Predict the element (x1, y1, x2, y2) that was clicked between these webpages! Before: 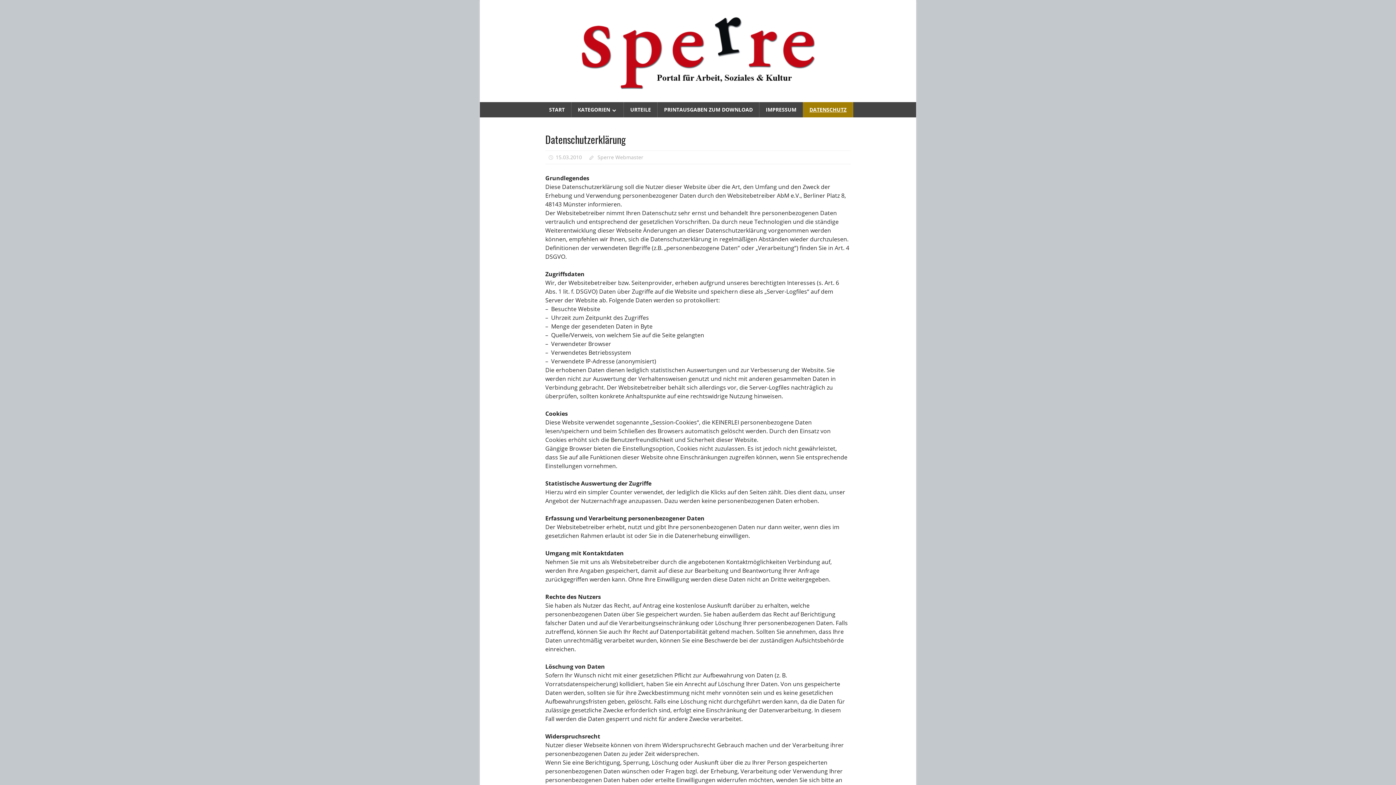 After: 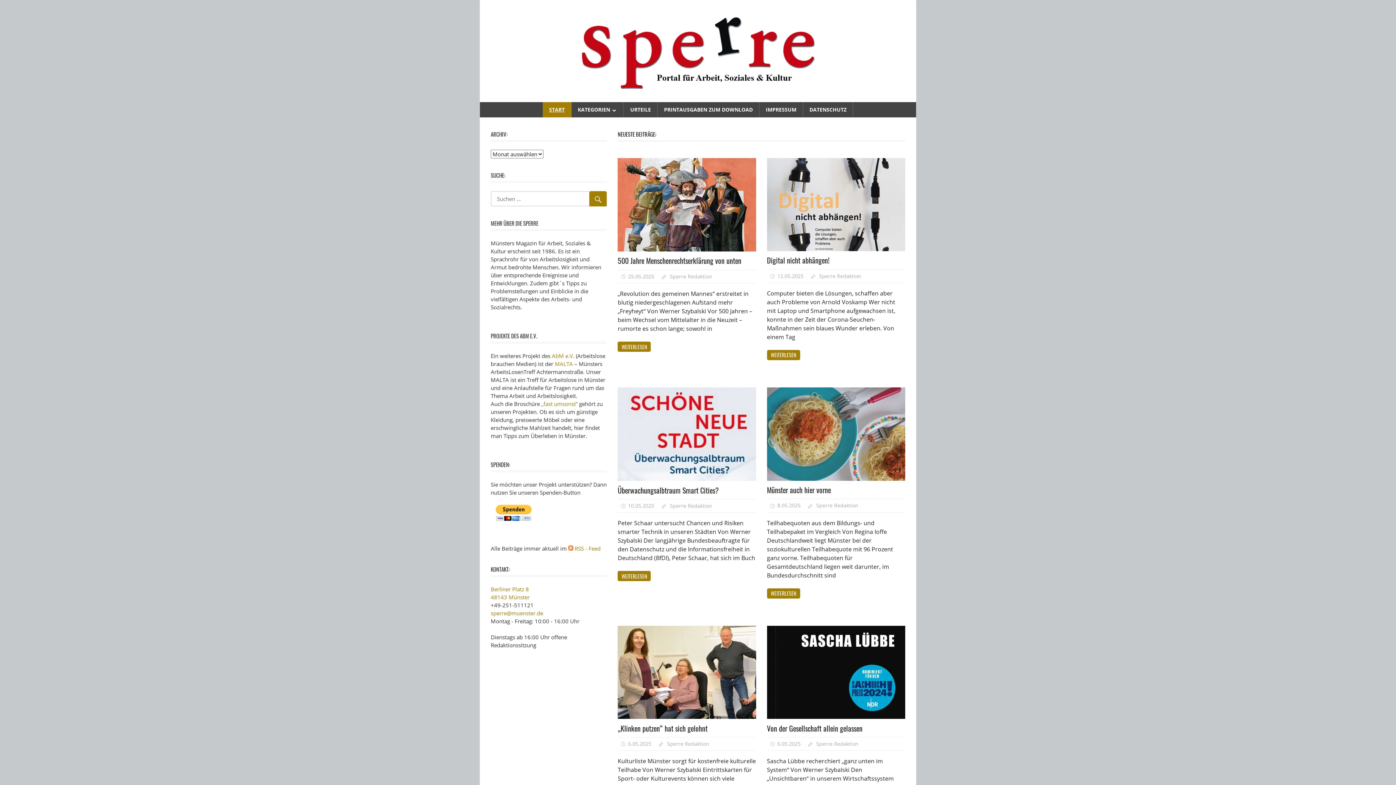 Action: bbox: (490, 14, 905, 91)